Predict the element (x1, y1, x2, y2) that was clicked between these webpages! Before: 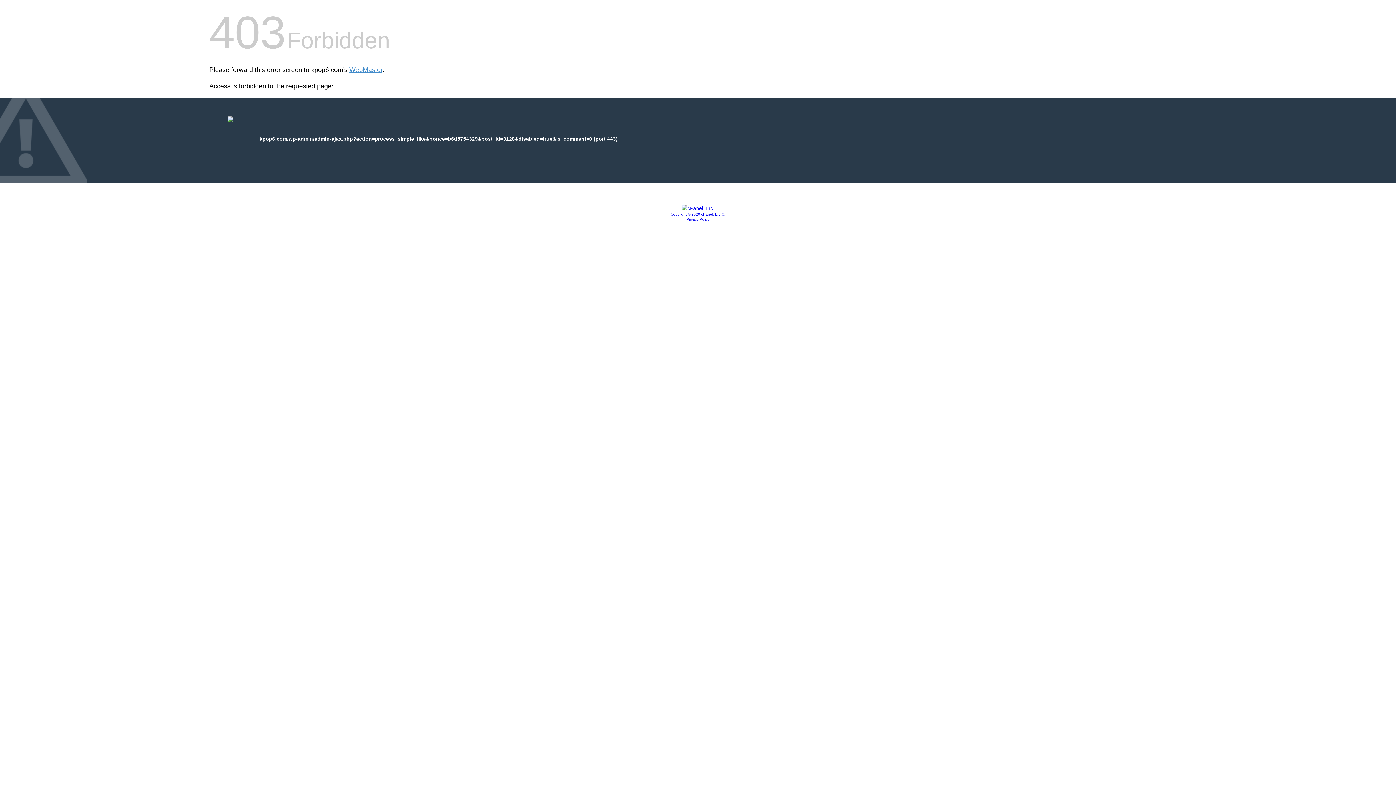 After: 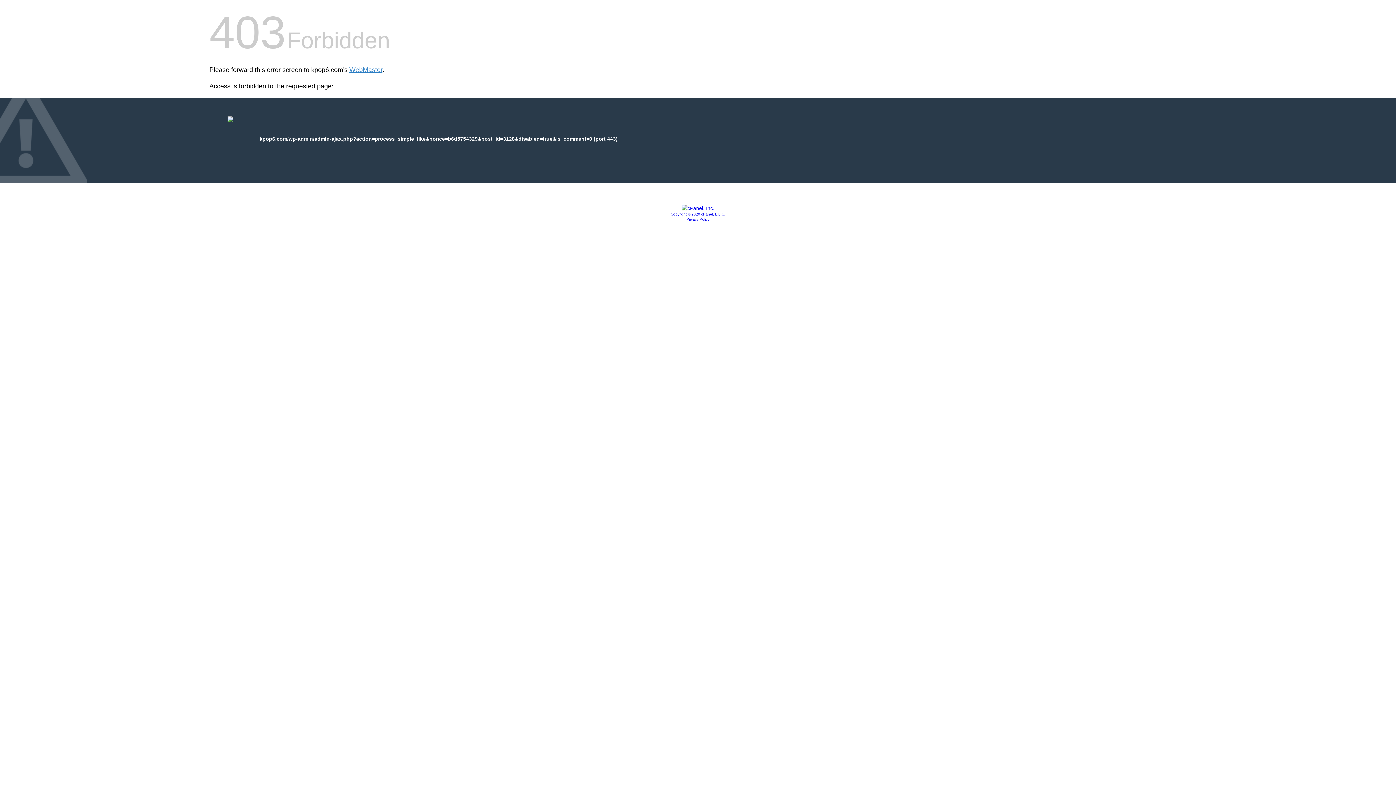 Action: bbox: (686, 217, 709, 221) label: Privacy Policy